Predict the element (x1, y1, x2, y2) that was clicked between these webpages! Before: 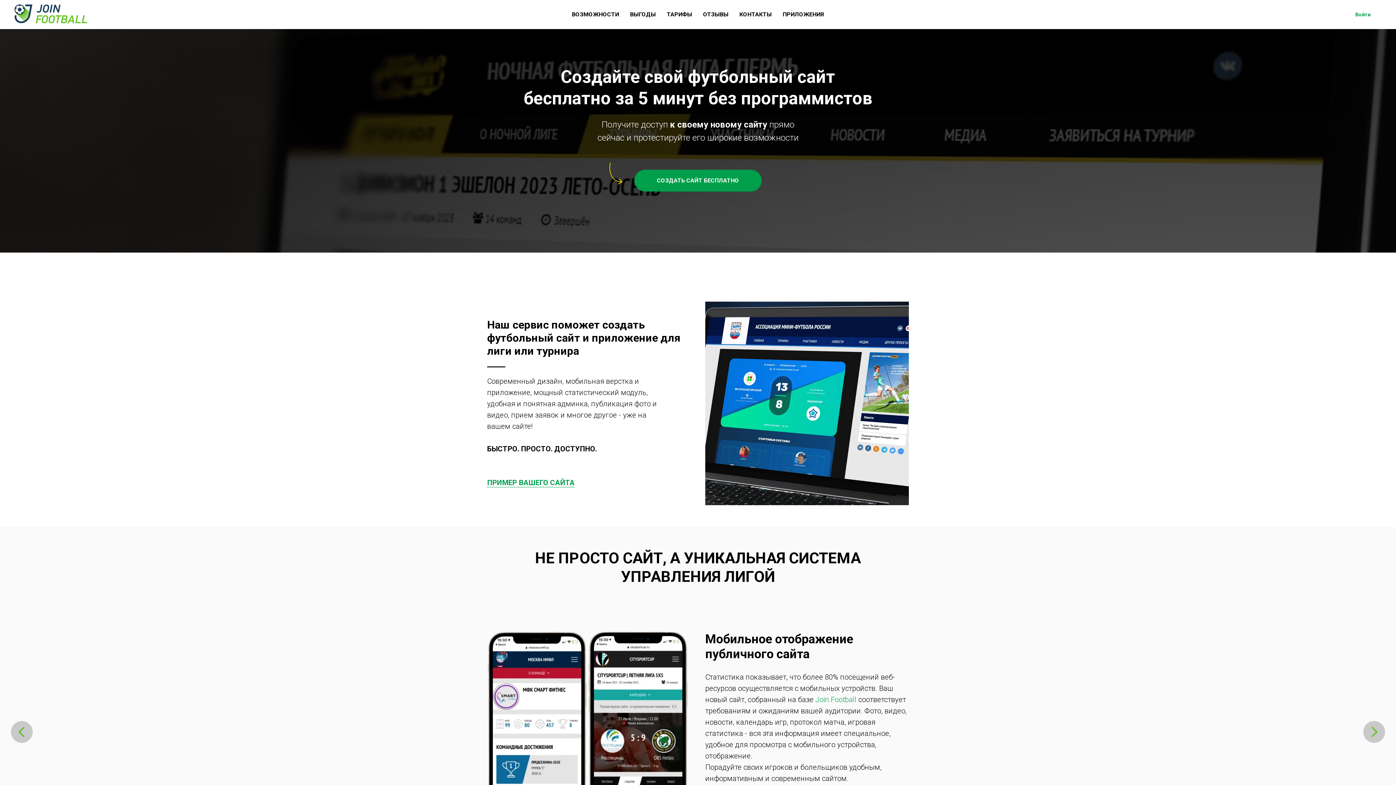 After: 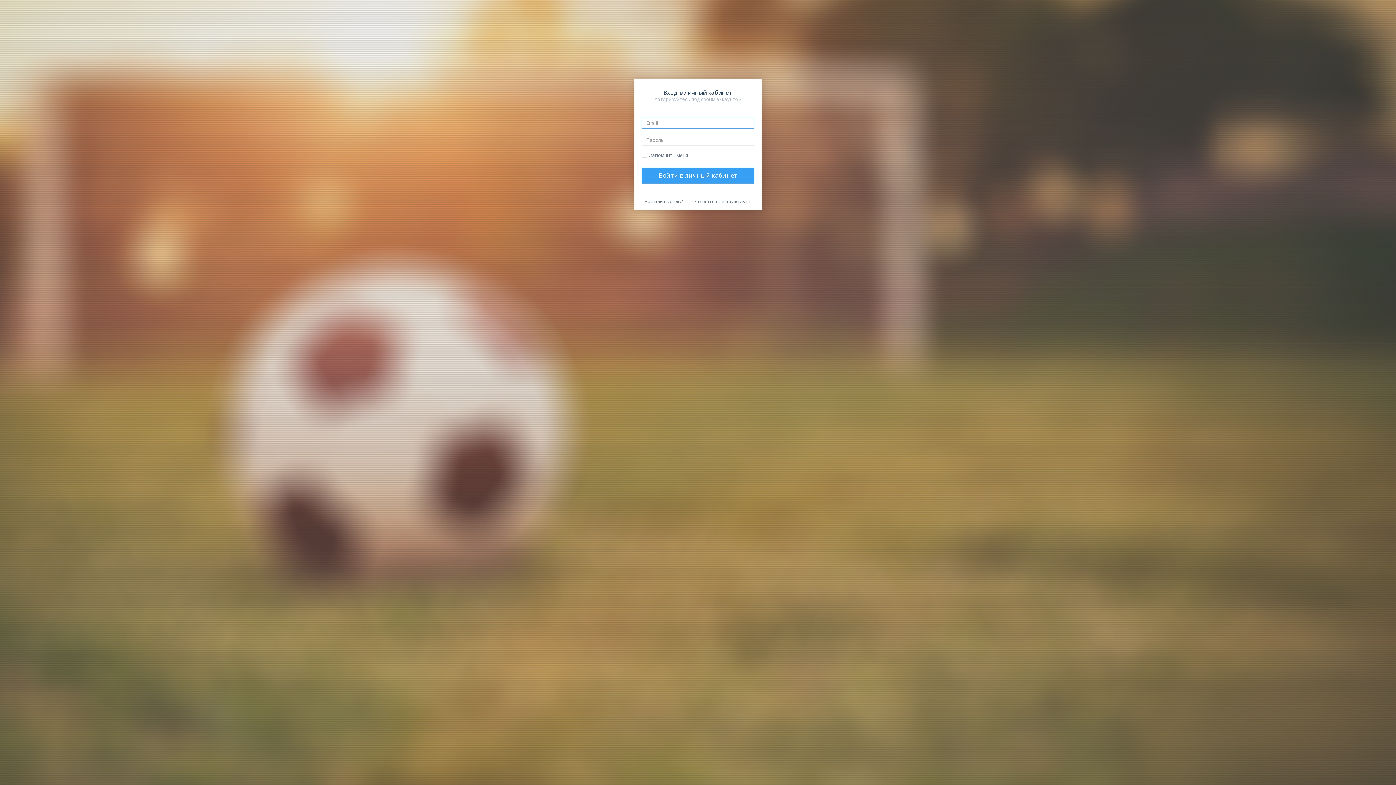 Action: label: Войти bbox: (1344, 7, 1381, 21)